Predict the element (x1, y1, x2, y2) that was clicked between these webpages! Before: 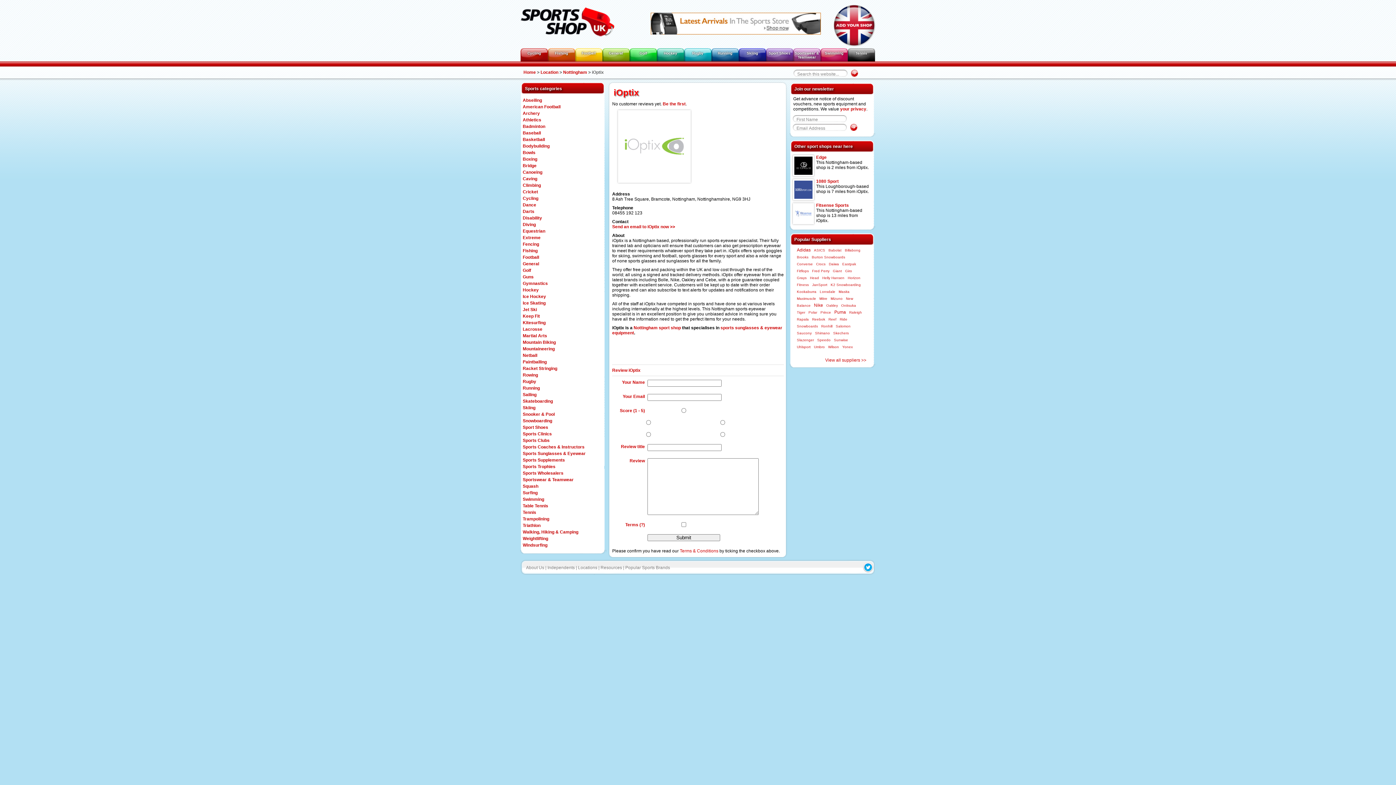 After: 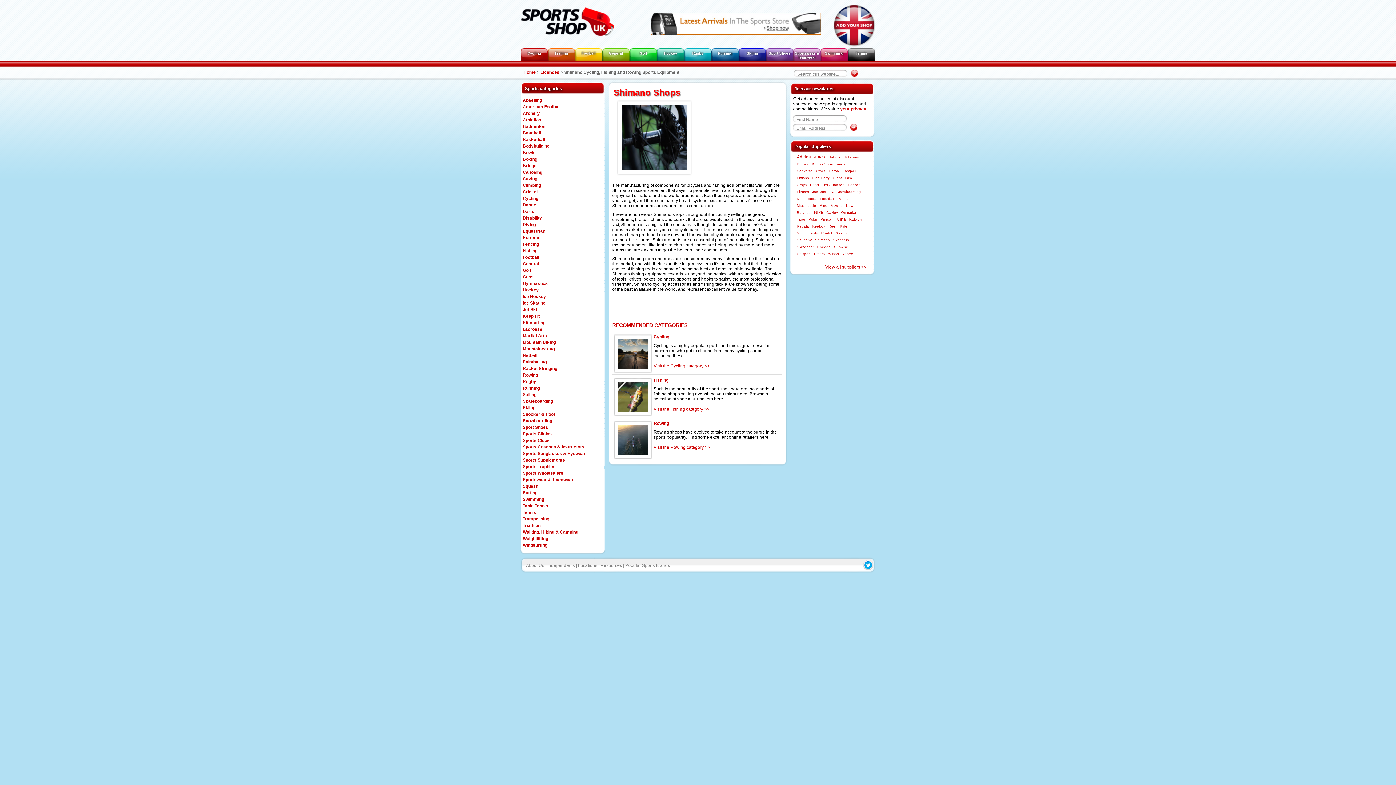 Action: bbox: (815, 331, 830, 335) label: Shimano